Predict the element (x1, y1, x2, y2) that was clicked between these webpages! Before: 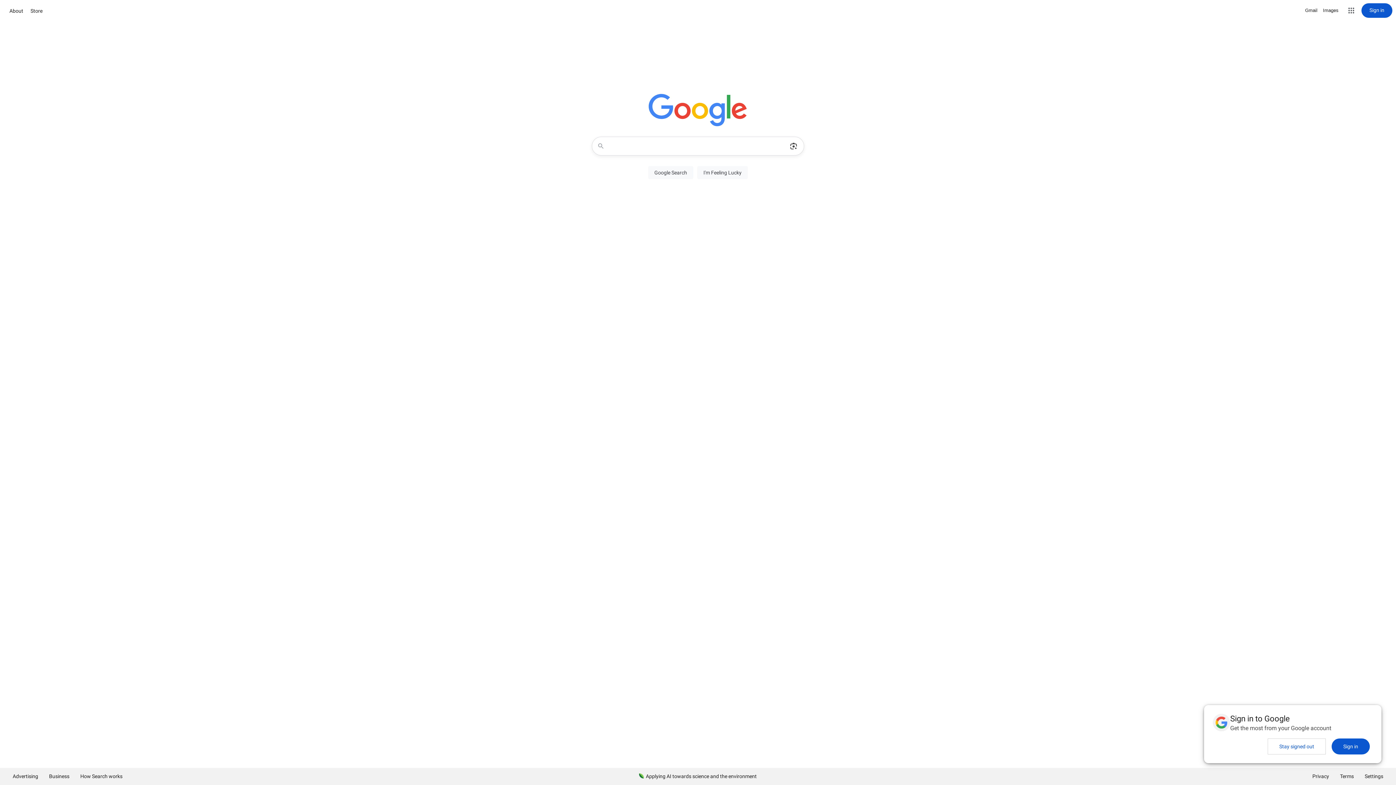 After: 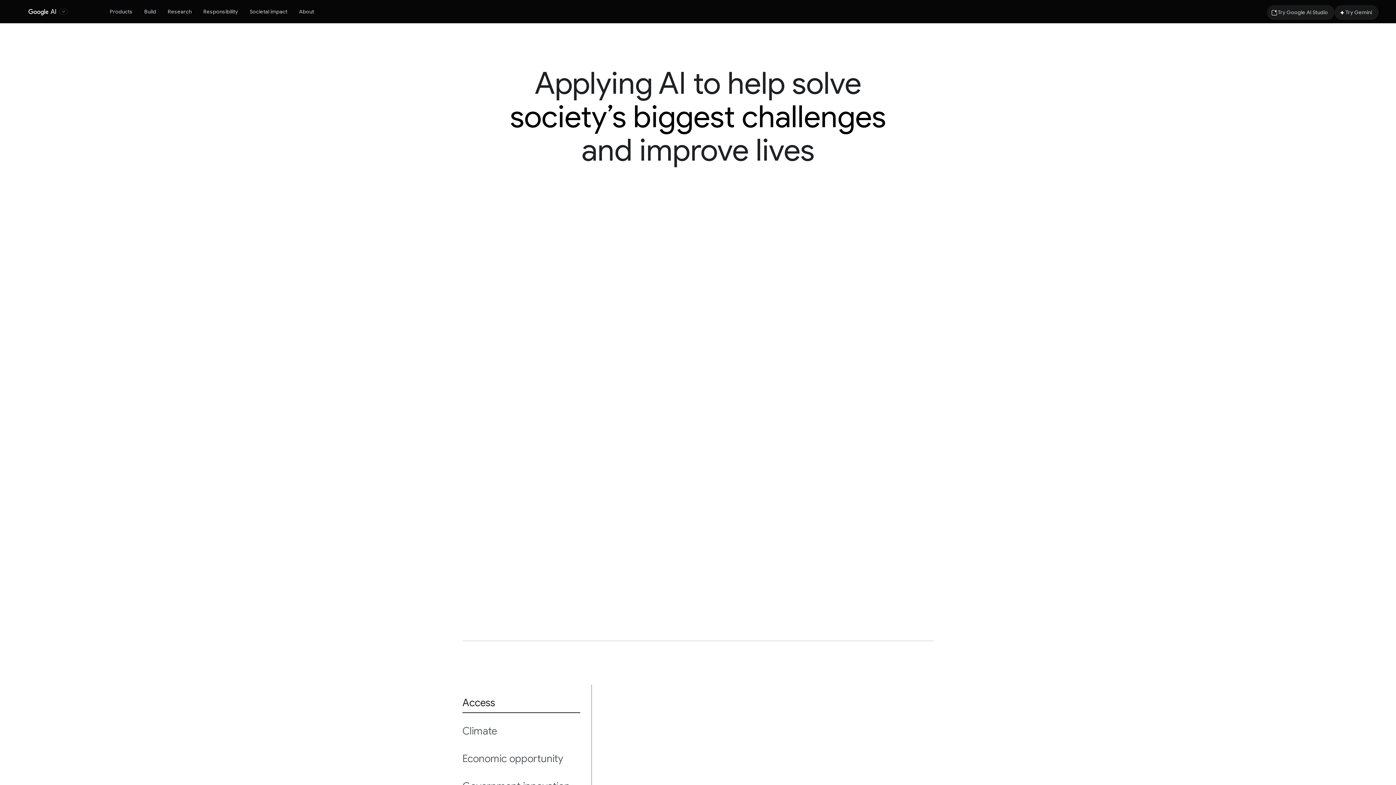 Action: bbox: (633, 768, 762, 785) label: Applying AI towards science and the environment